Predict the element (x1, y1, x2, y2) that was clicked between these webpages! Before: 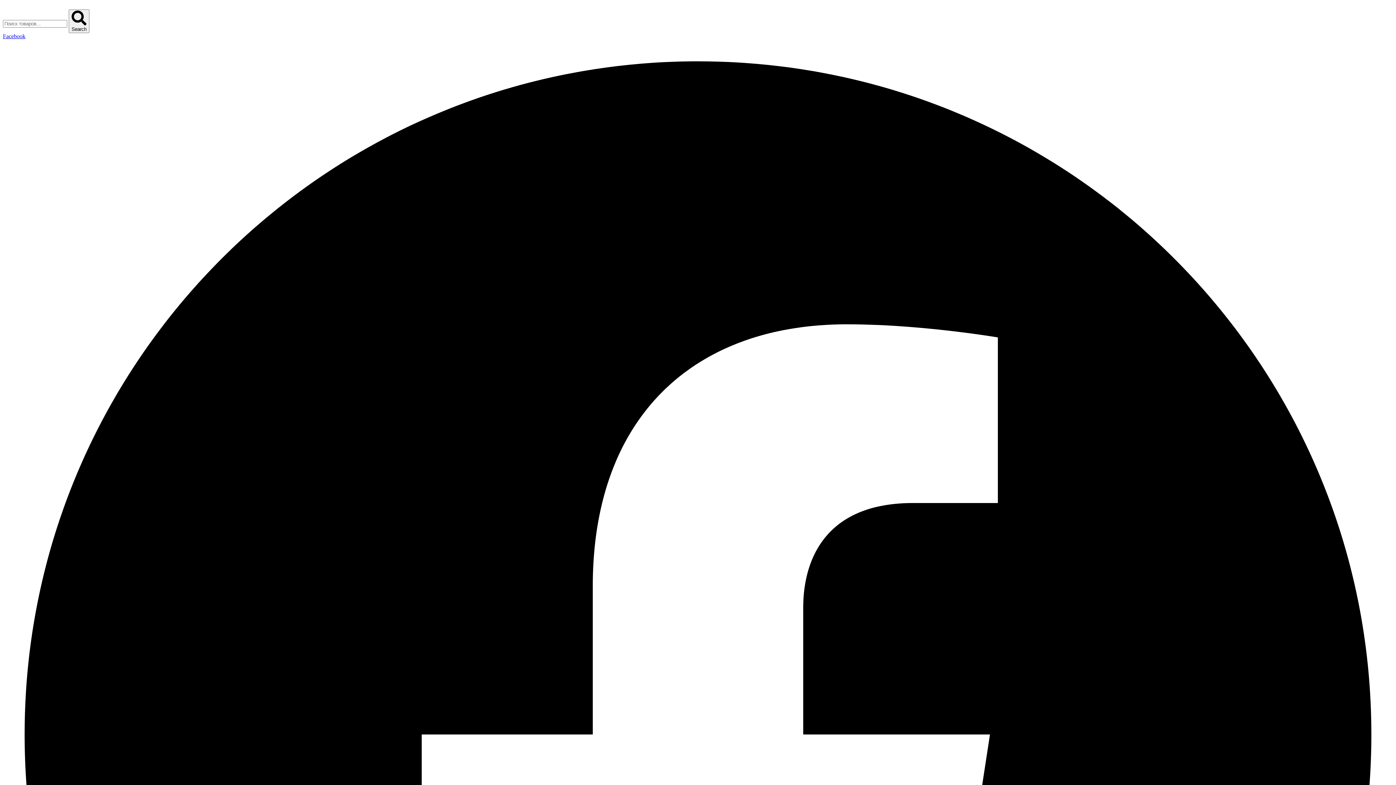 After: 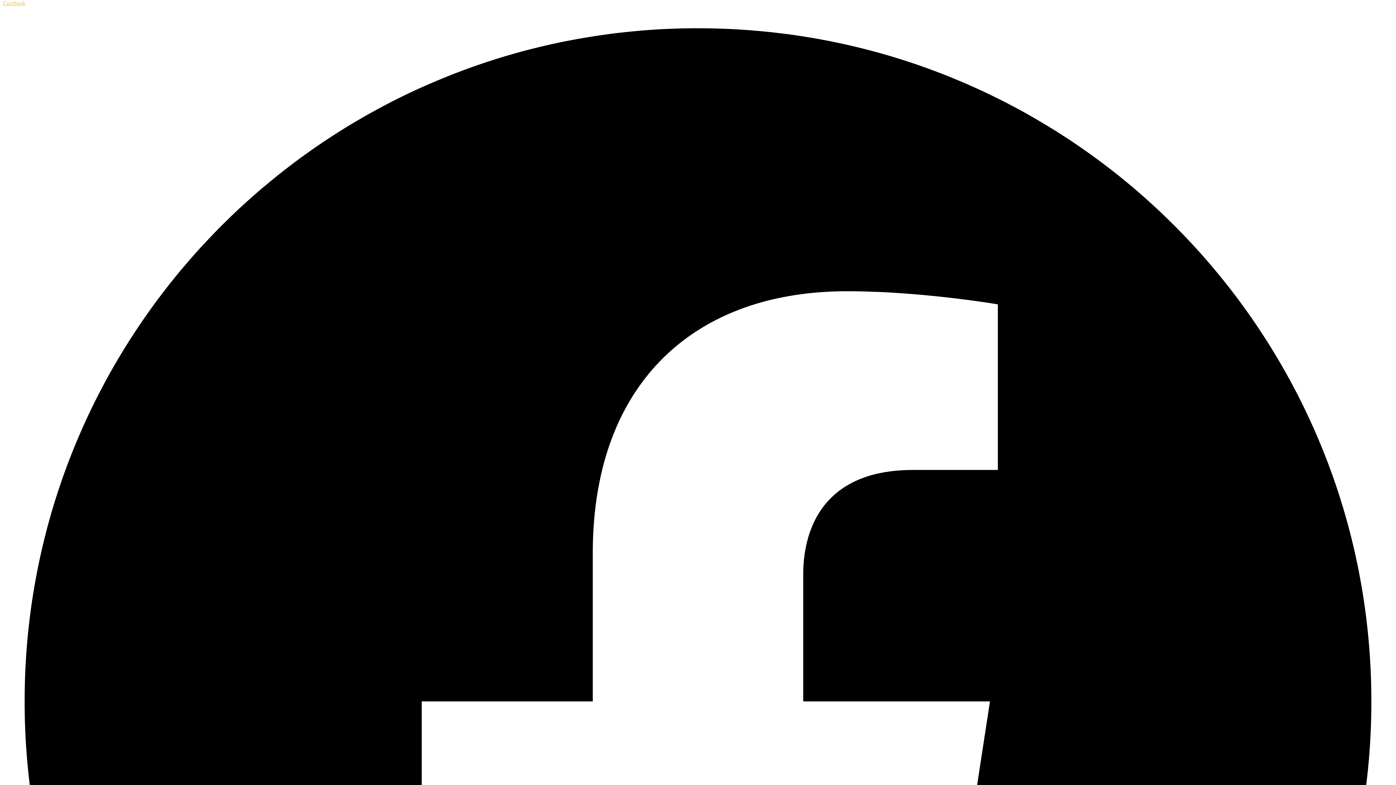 Action: label: Facebook   bbox: (2, 33, 1393, 1431)